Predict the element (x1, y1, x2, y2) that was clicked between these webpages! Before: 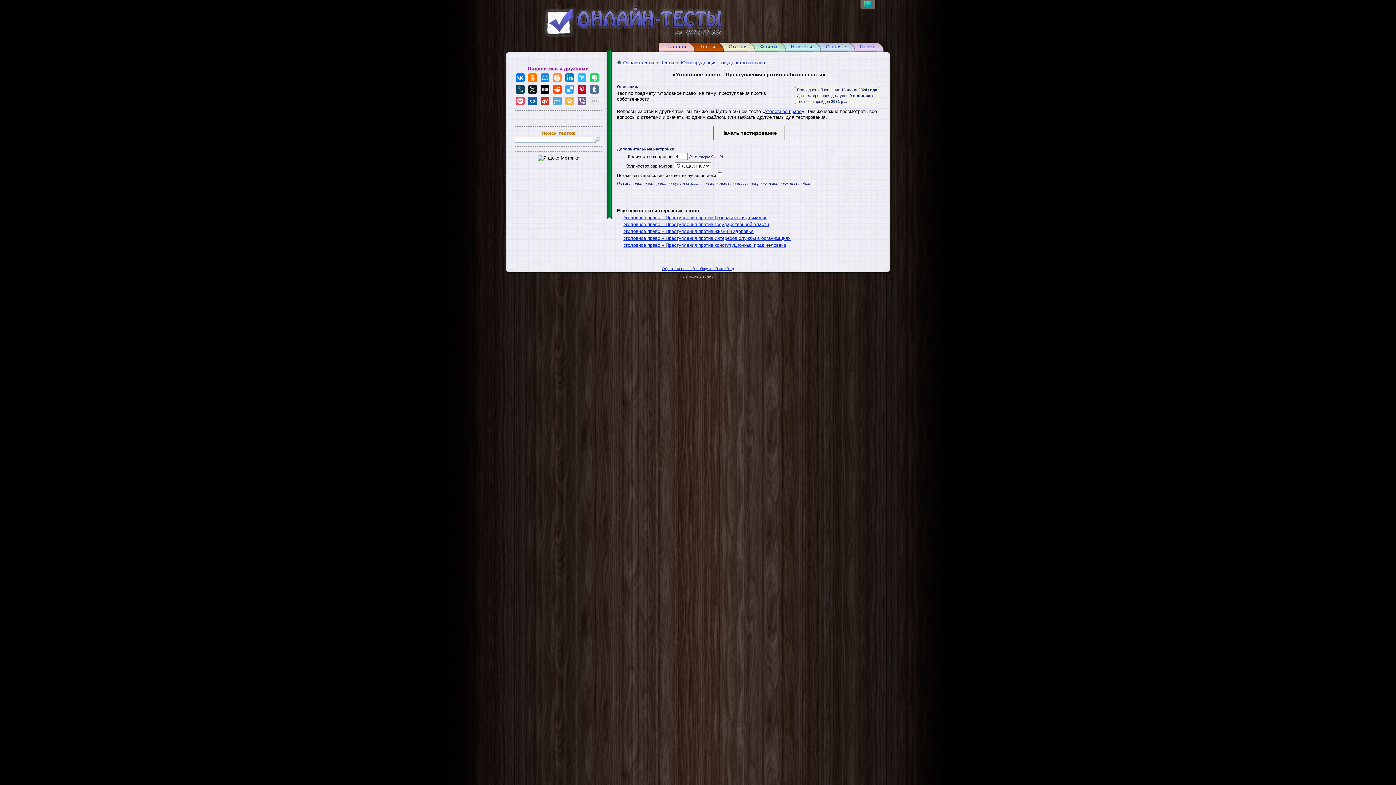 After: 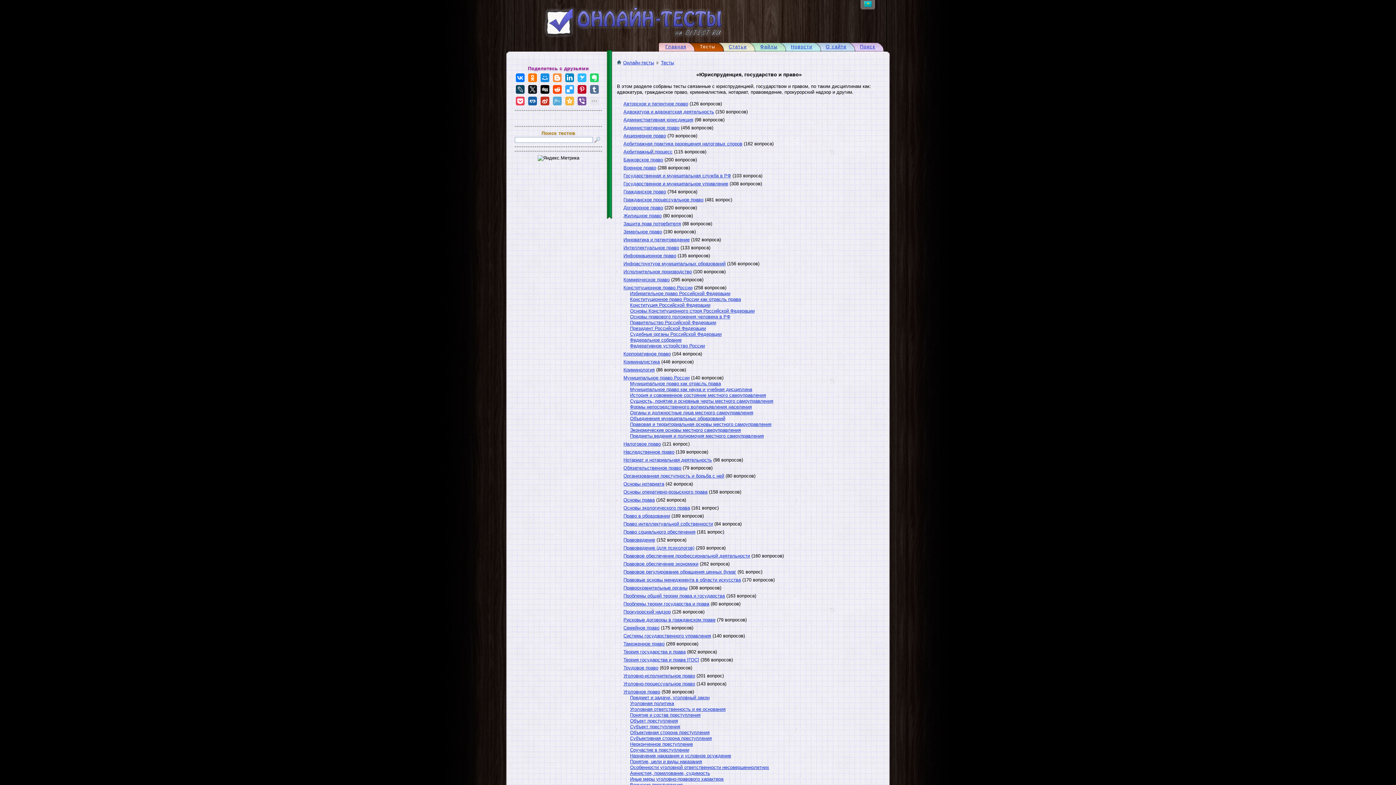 Action: label: Юриспруденция, государство и право bbox: (681, 59, 765, 65)